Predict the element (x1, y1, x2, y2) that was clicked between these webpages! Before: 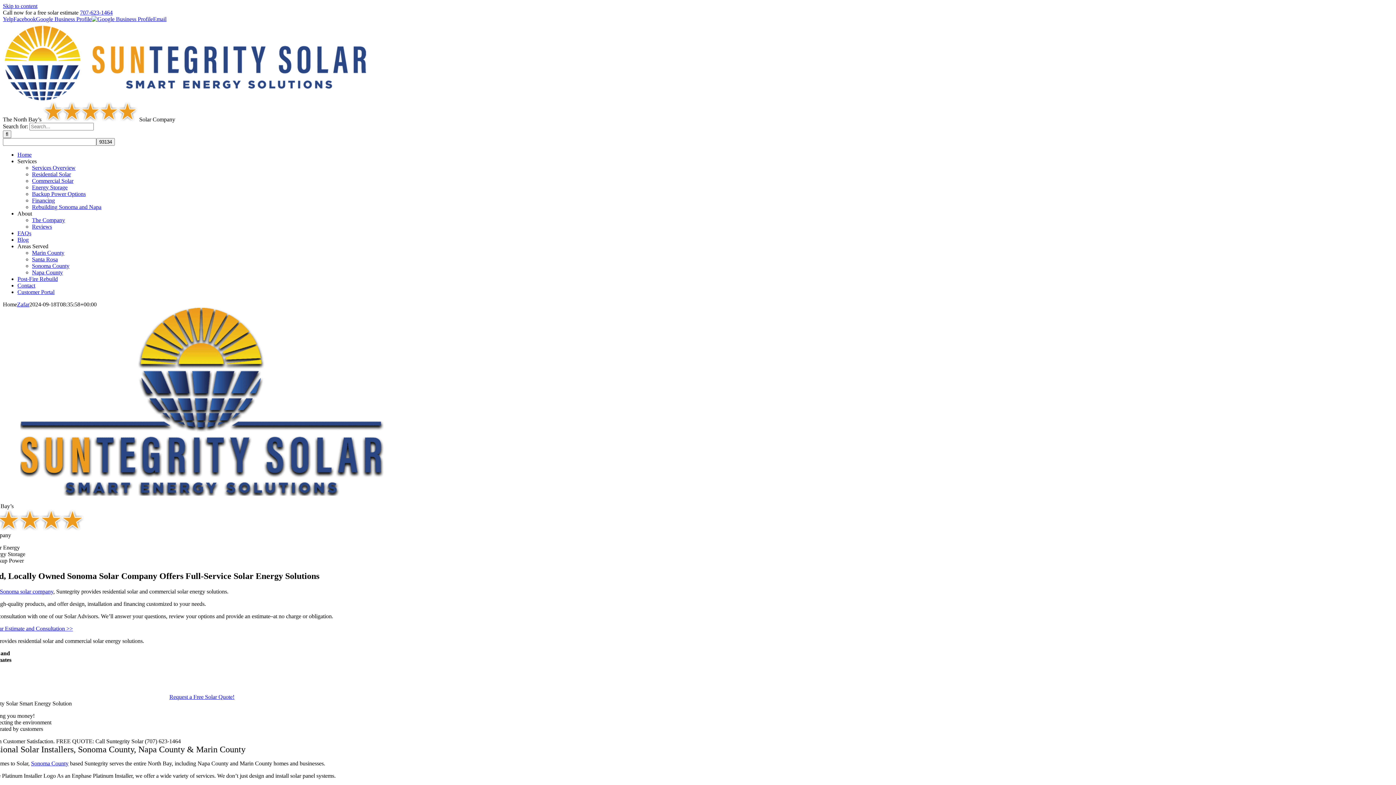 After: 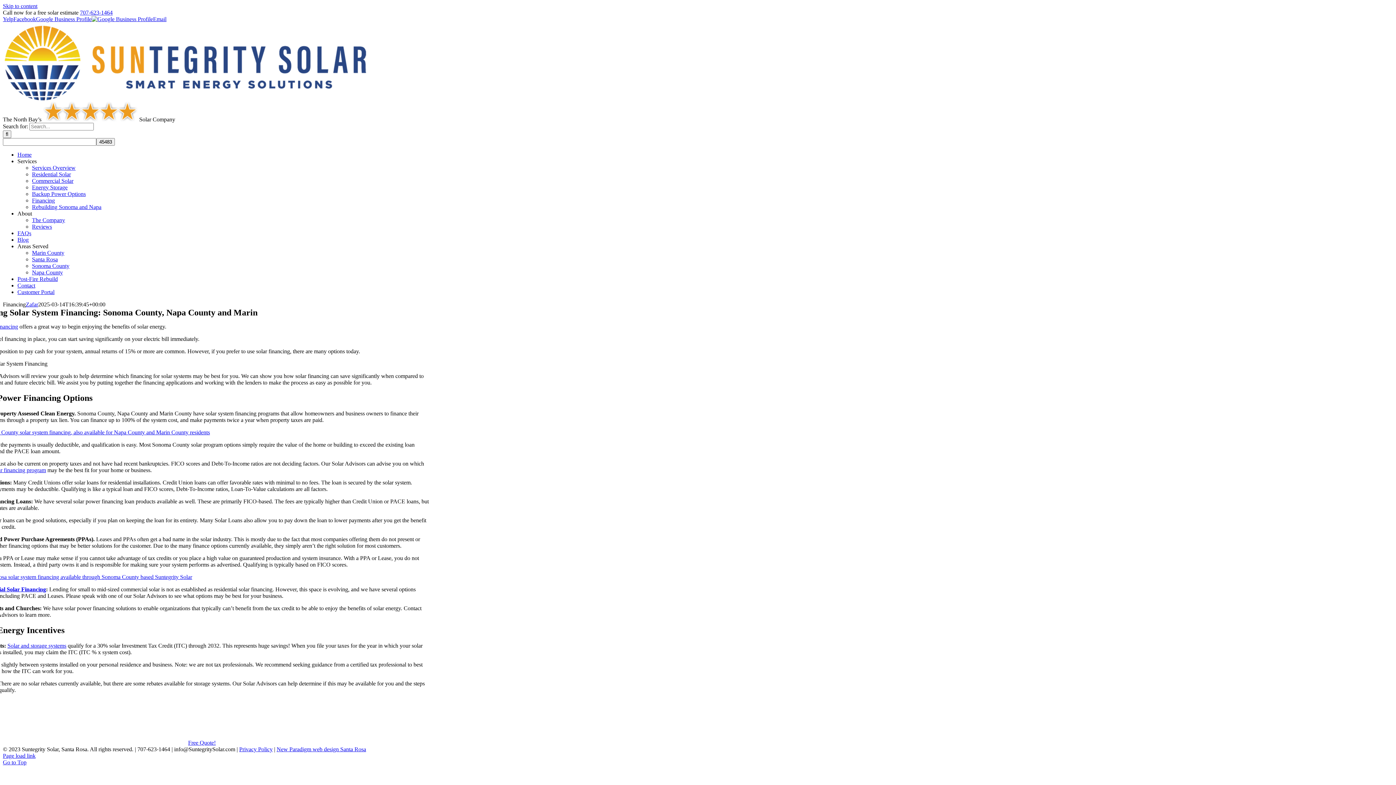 Action: bbox: (32, 197, 54, 203) label: Financing